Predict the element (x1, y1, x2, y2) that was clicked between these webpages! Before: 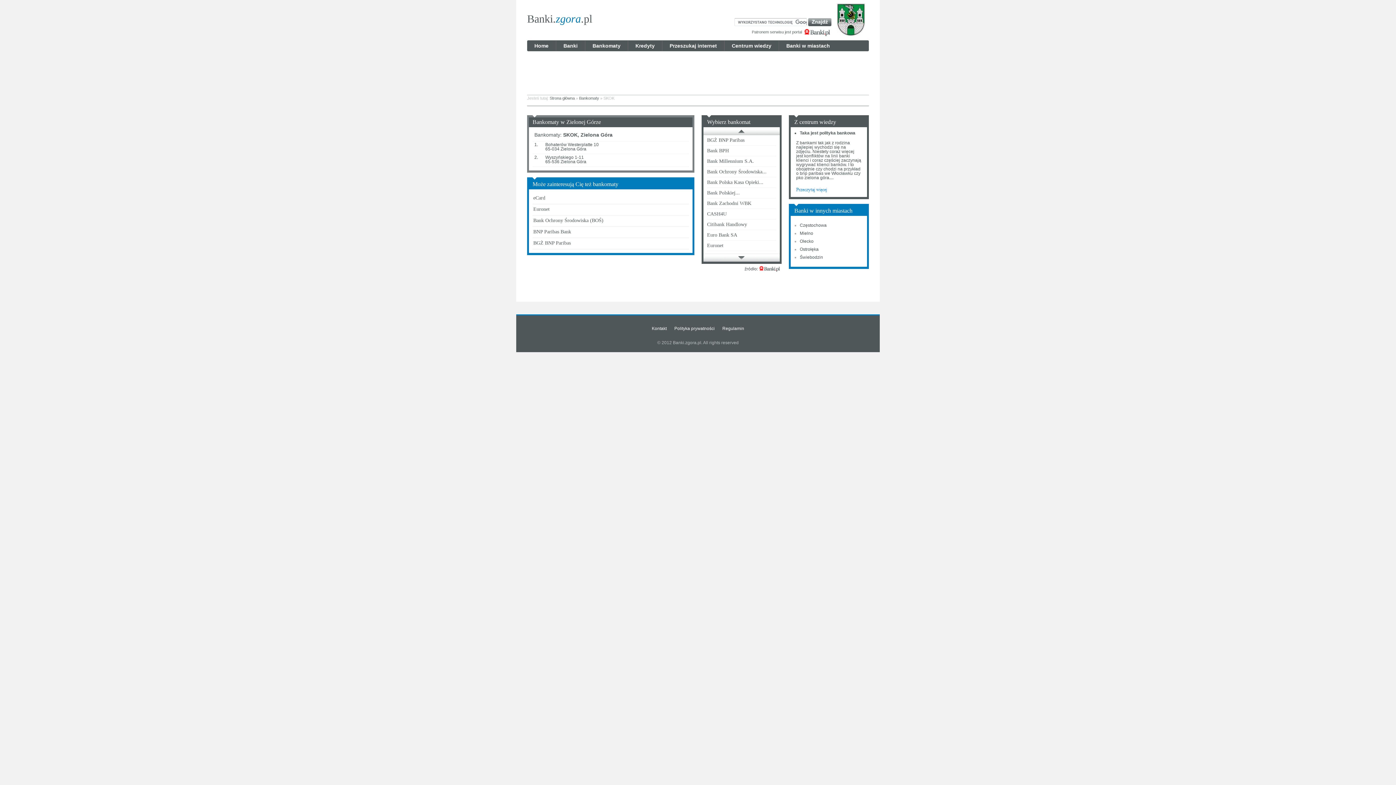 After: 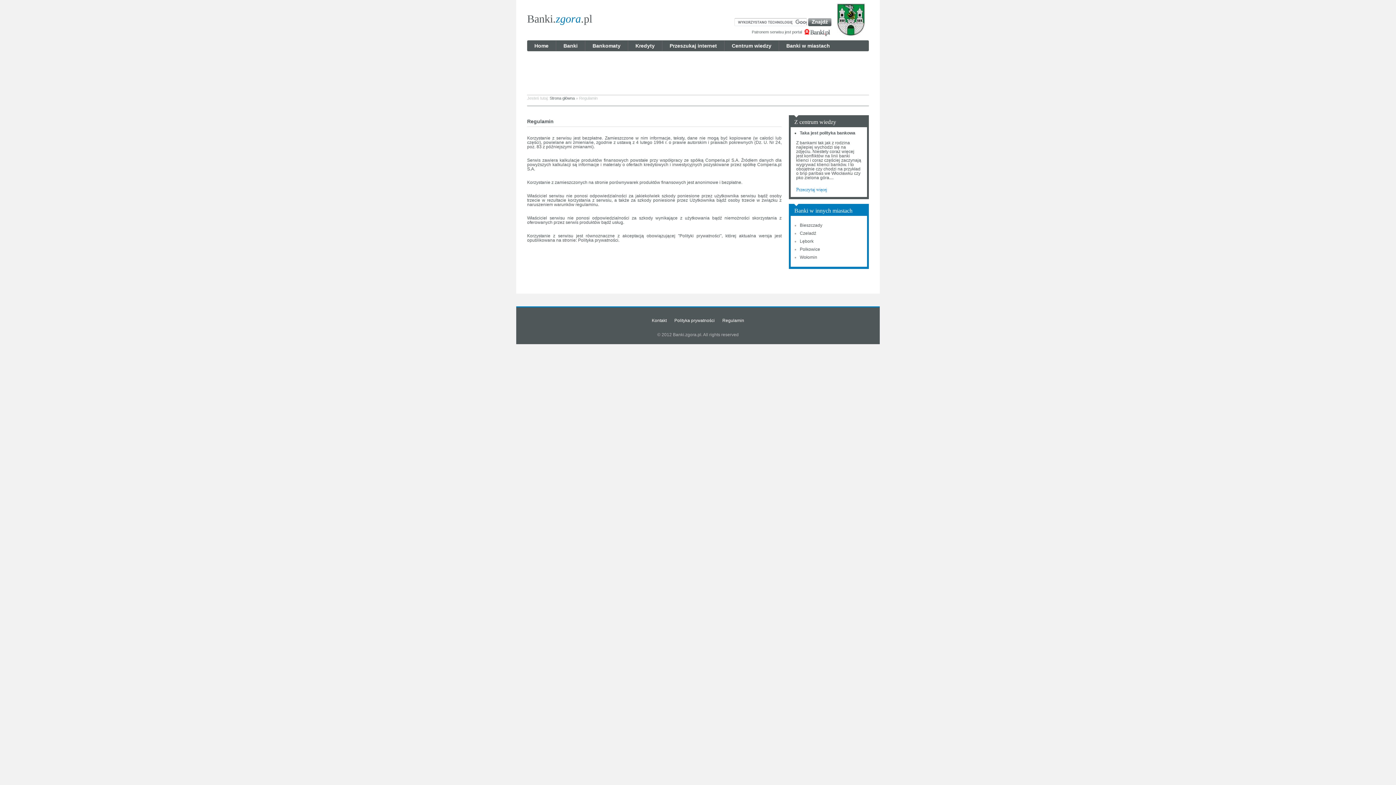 Action: bbox: (722, 326, 744, 331) label: Regulamin